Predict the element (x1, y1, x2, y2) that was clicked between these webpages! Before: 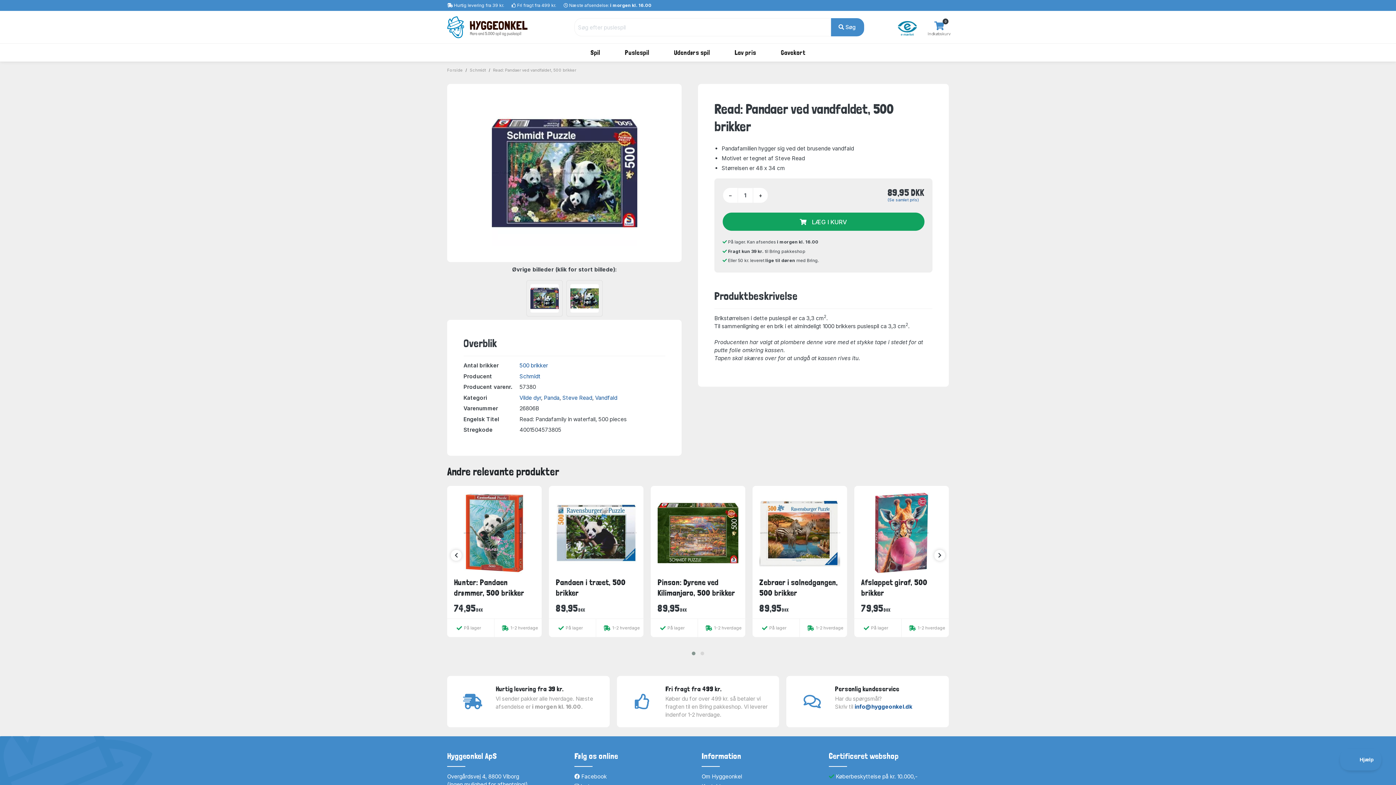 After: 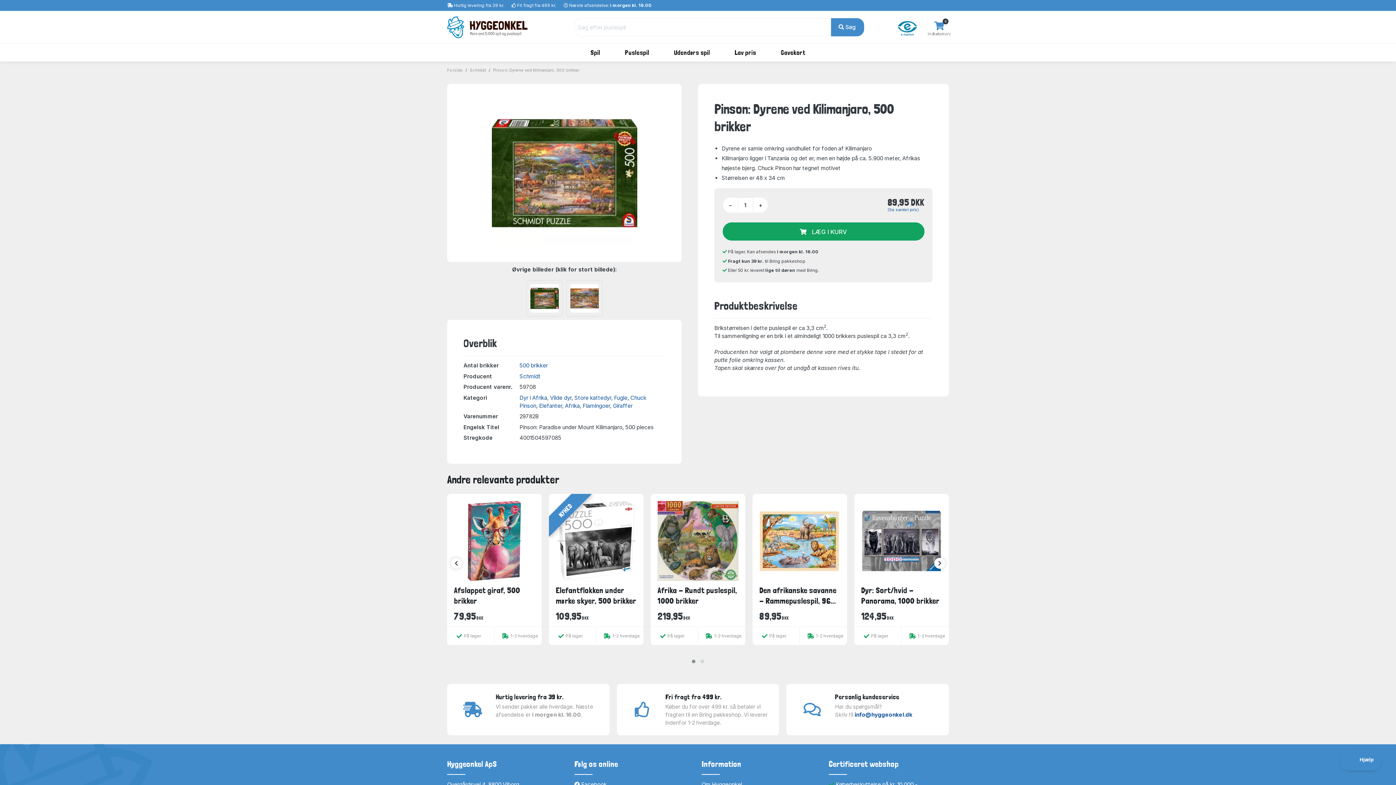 Action: bbox: (657, 529, 738, 536)